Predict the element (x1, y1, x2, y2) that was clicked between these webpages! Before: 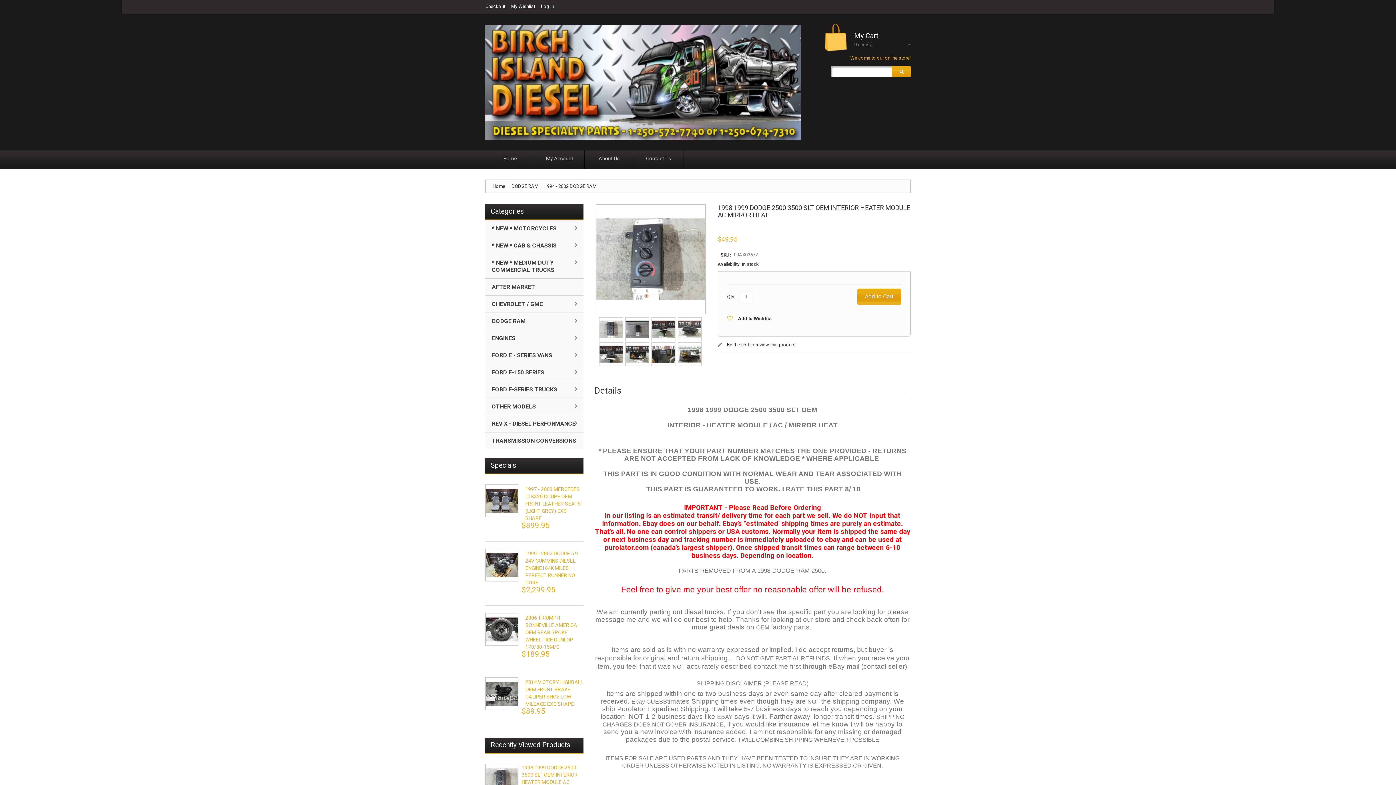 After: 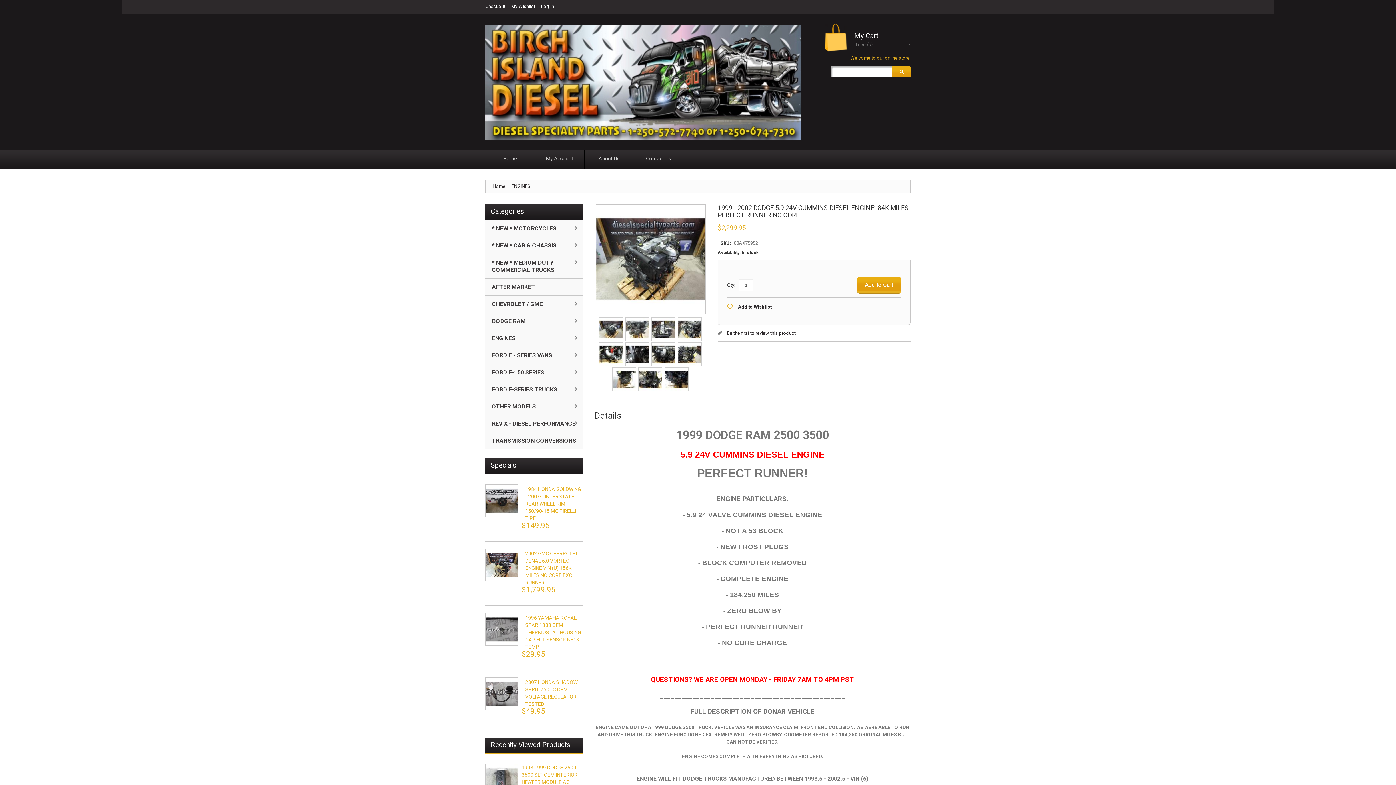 Action: label: 1999 - 2002 DODGE 5.9 24V CUMMINS DIESEL ENGINE184K MILES PERFECT RUNNER NO CORE bbox: (525, 550, 578, 585)